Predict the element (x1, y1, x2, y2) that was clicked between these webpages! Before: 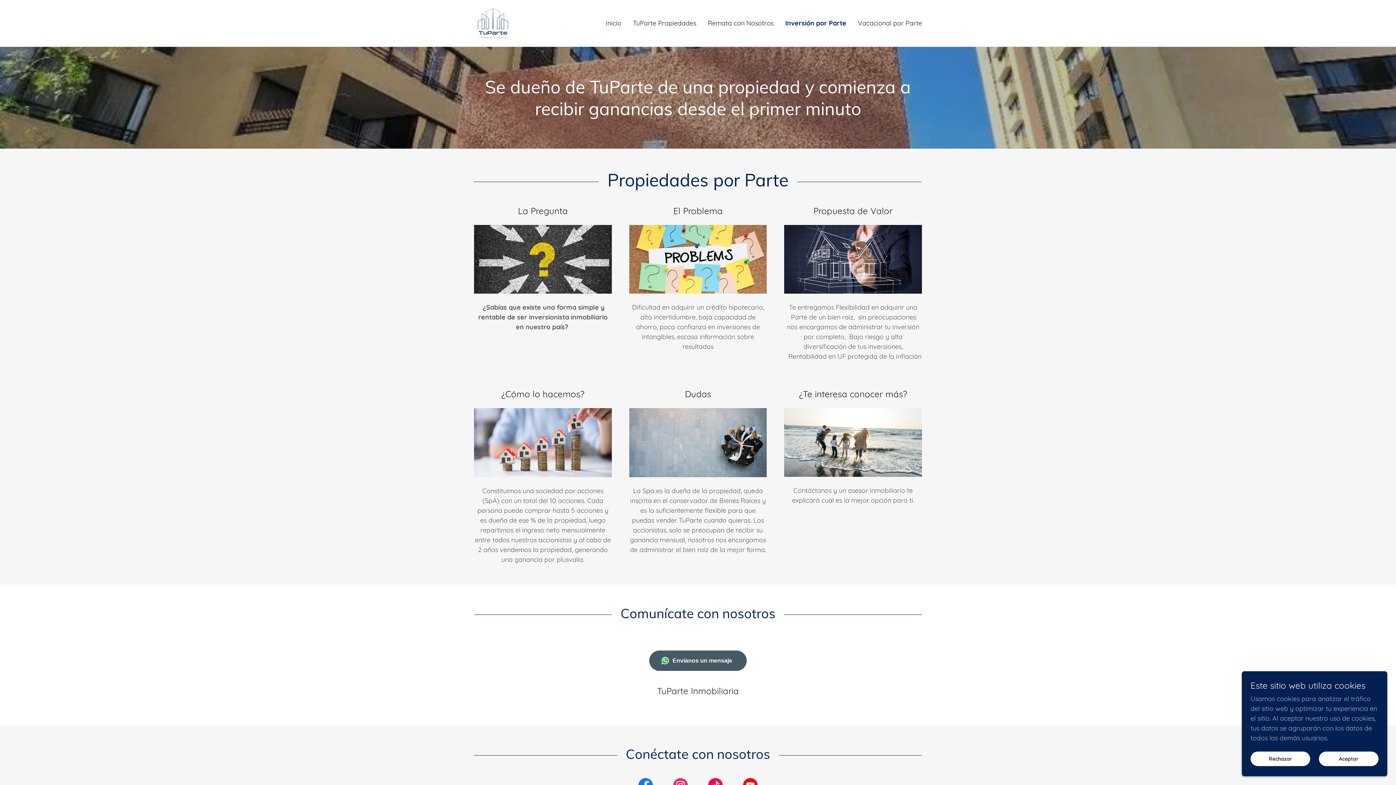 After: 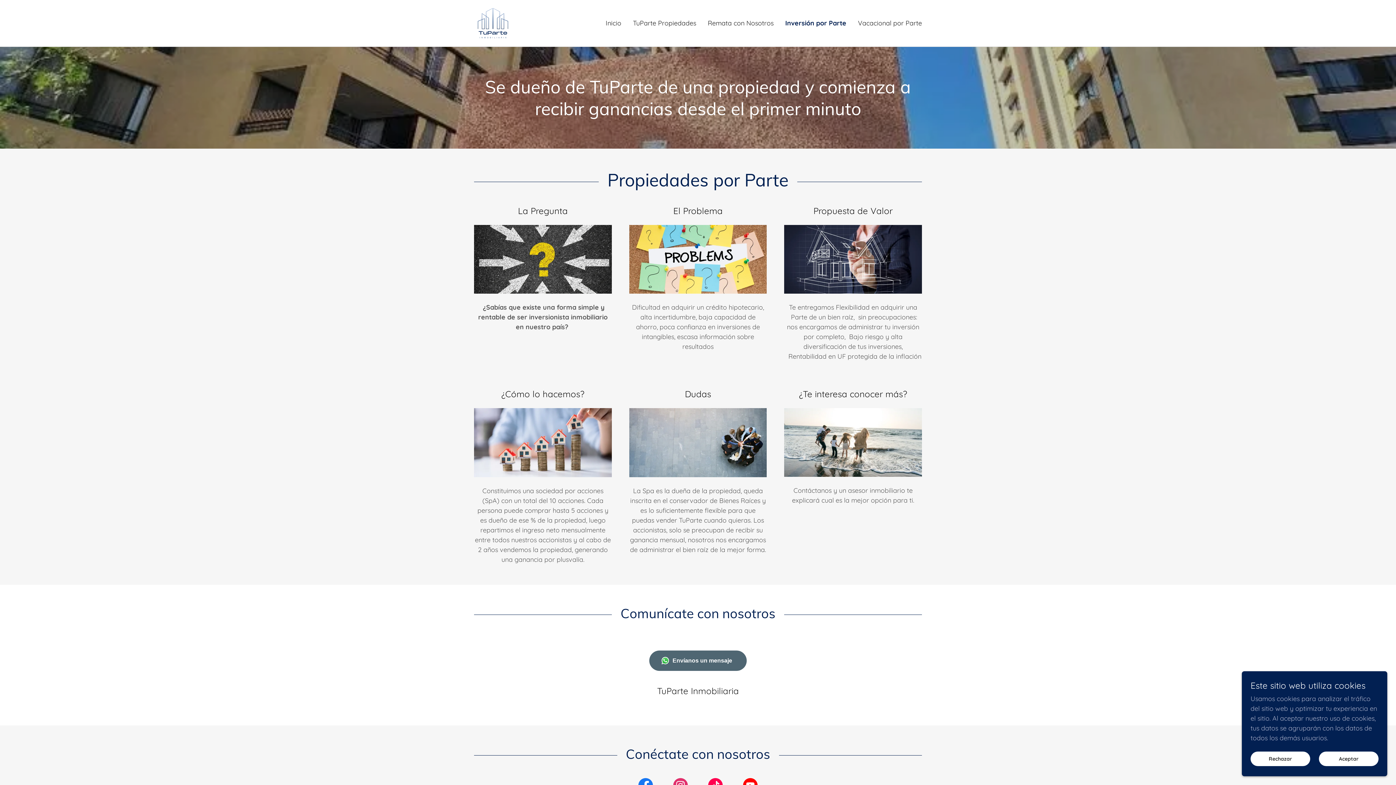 Action: label: Envíanos un mensaje bbox: (649, 650, 746, 671)